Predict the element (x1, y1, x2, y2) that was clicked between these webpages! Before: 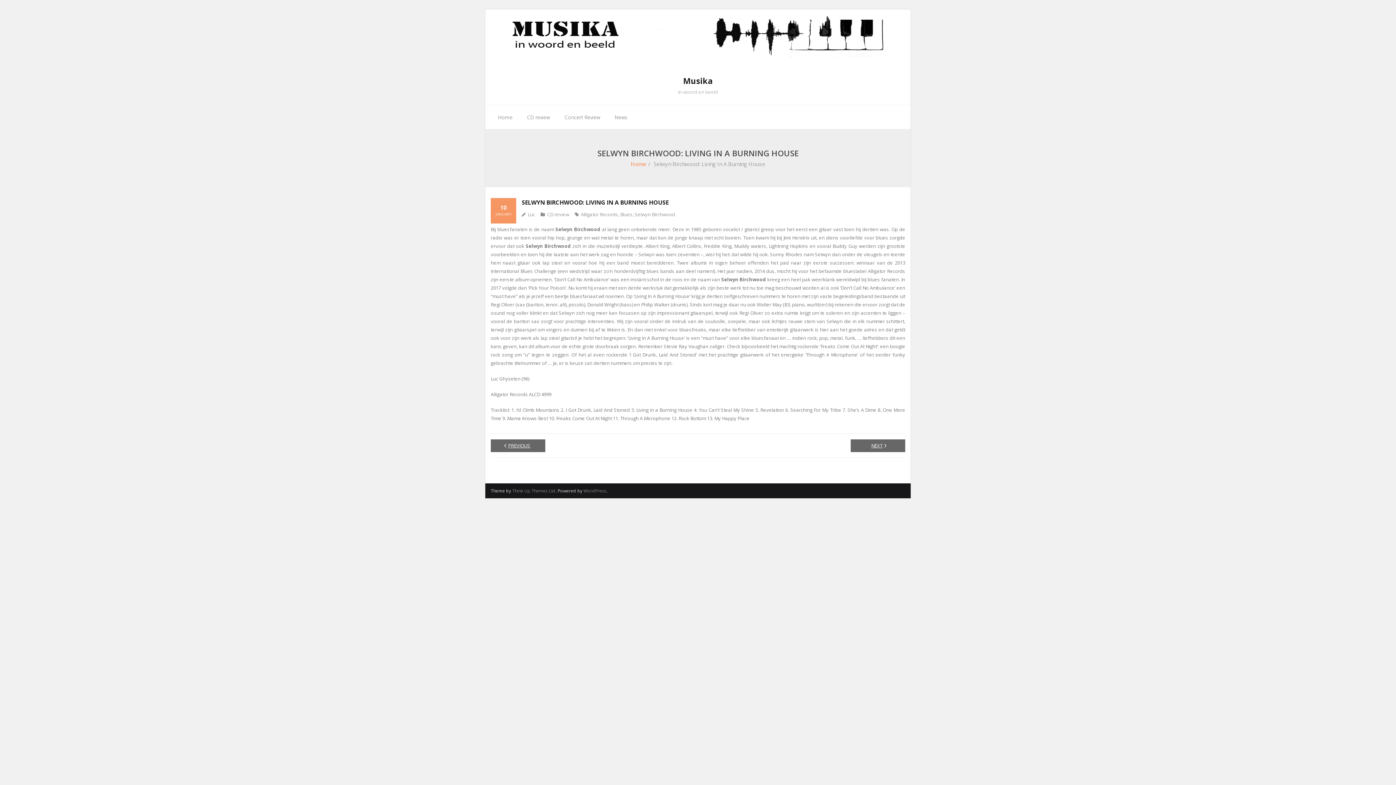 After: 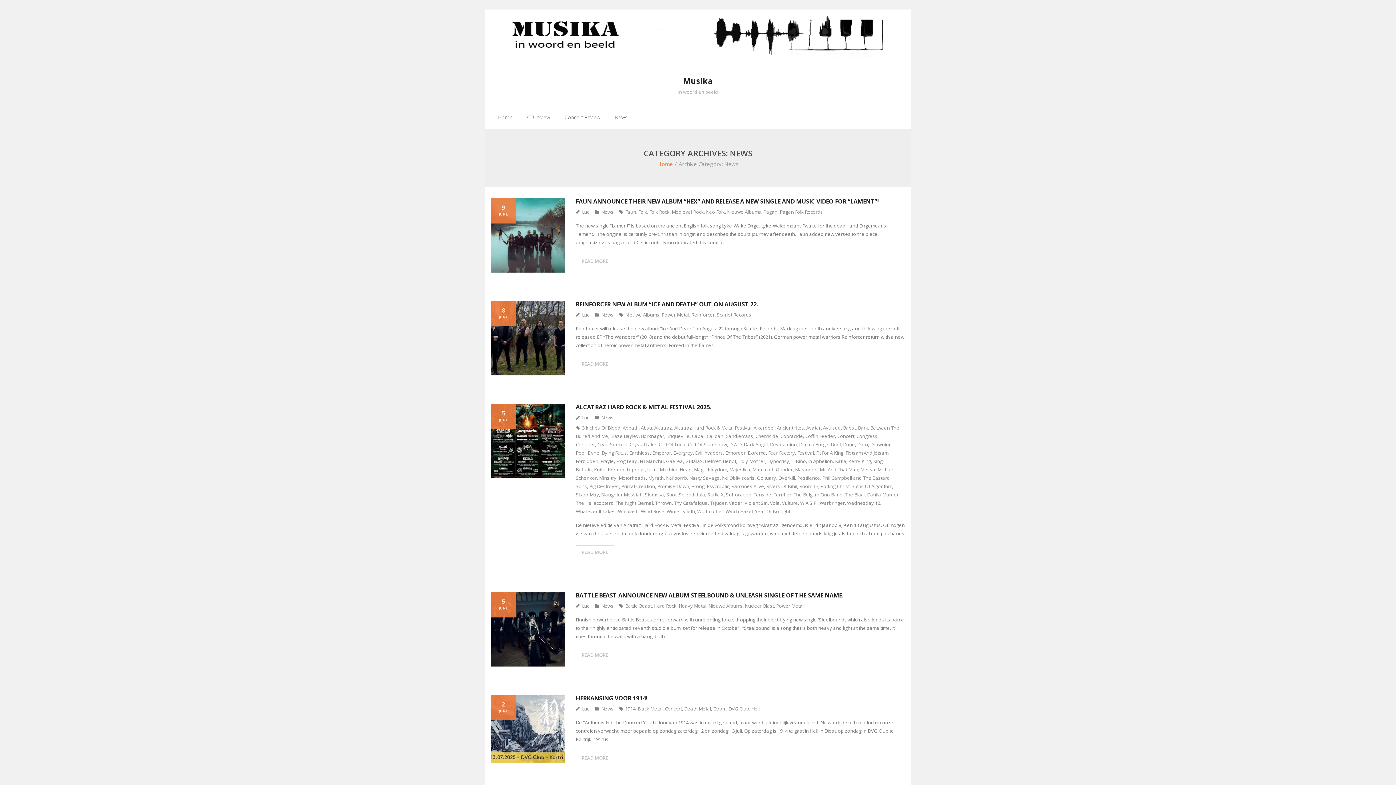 Action: label: News bbox: (607, 105, 634, 129)